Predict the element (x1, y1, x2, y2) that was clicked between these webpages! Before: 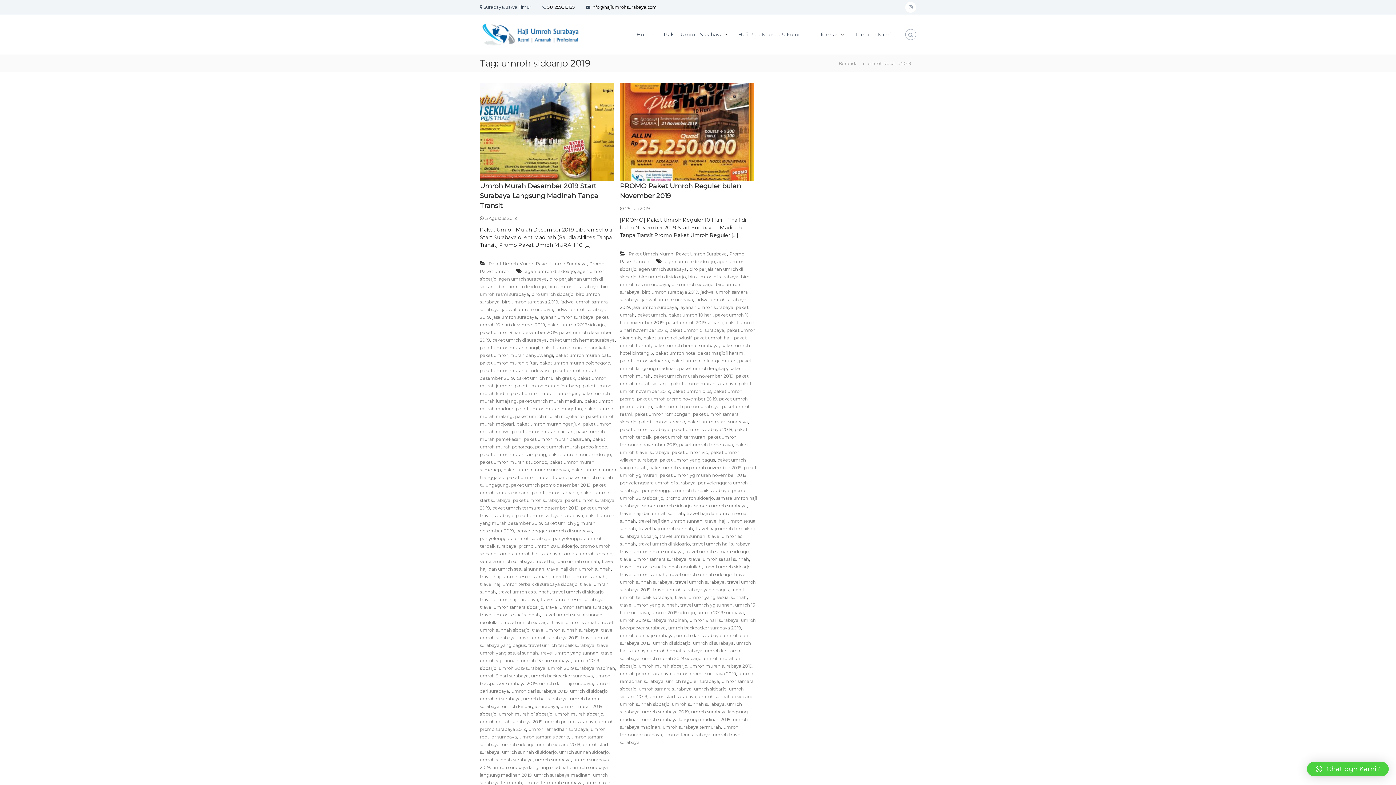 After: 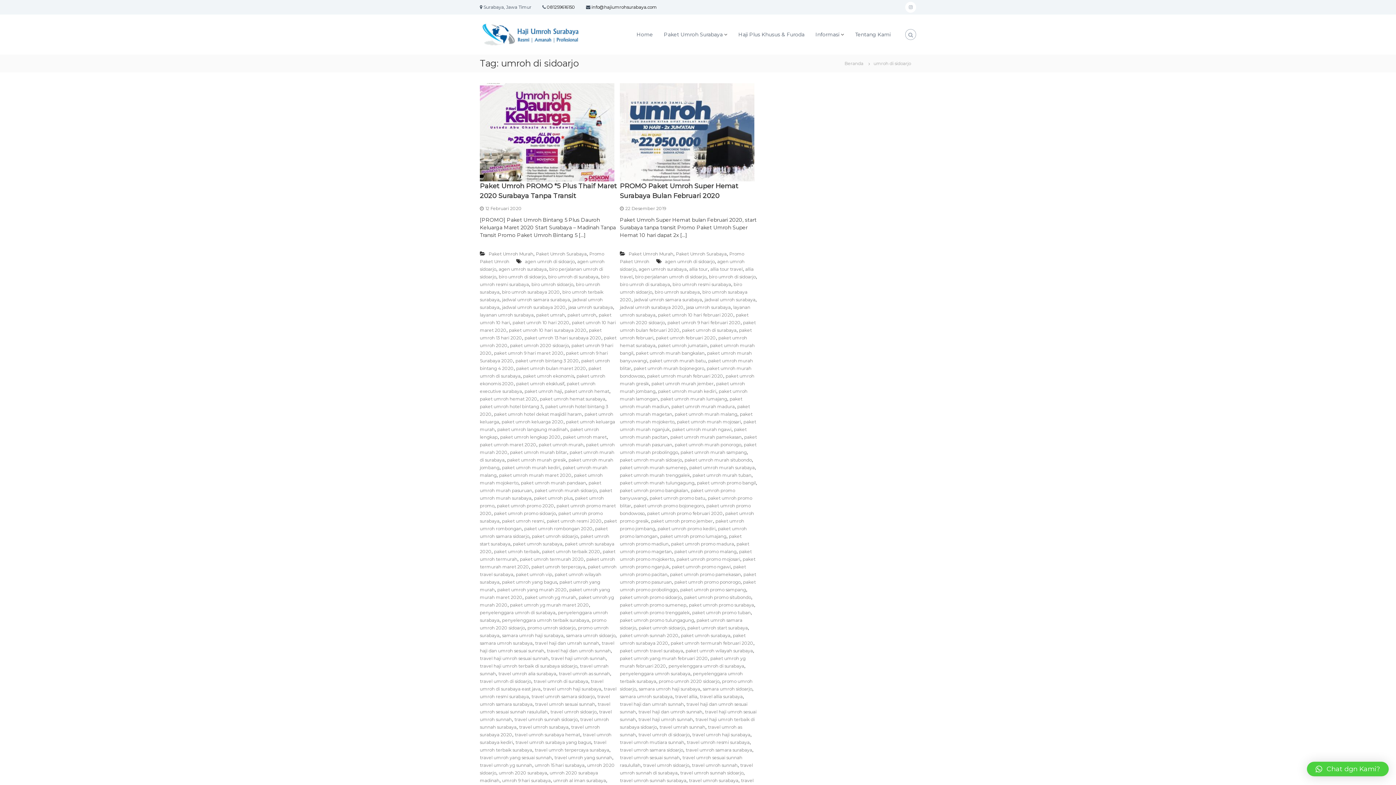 Action: label: umroh di sidoarjo bbox: (653, 640, 690, 646)